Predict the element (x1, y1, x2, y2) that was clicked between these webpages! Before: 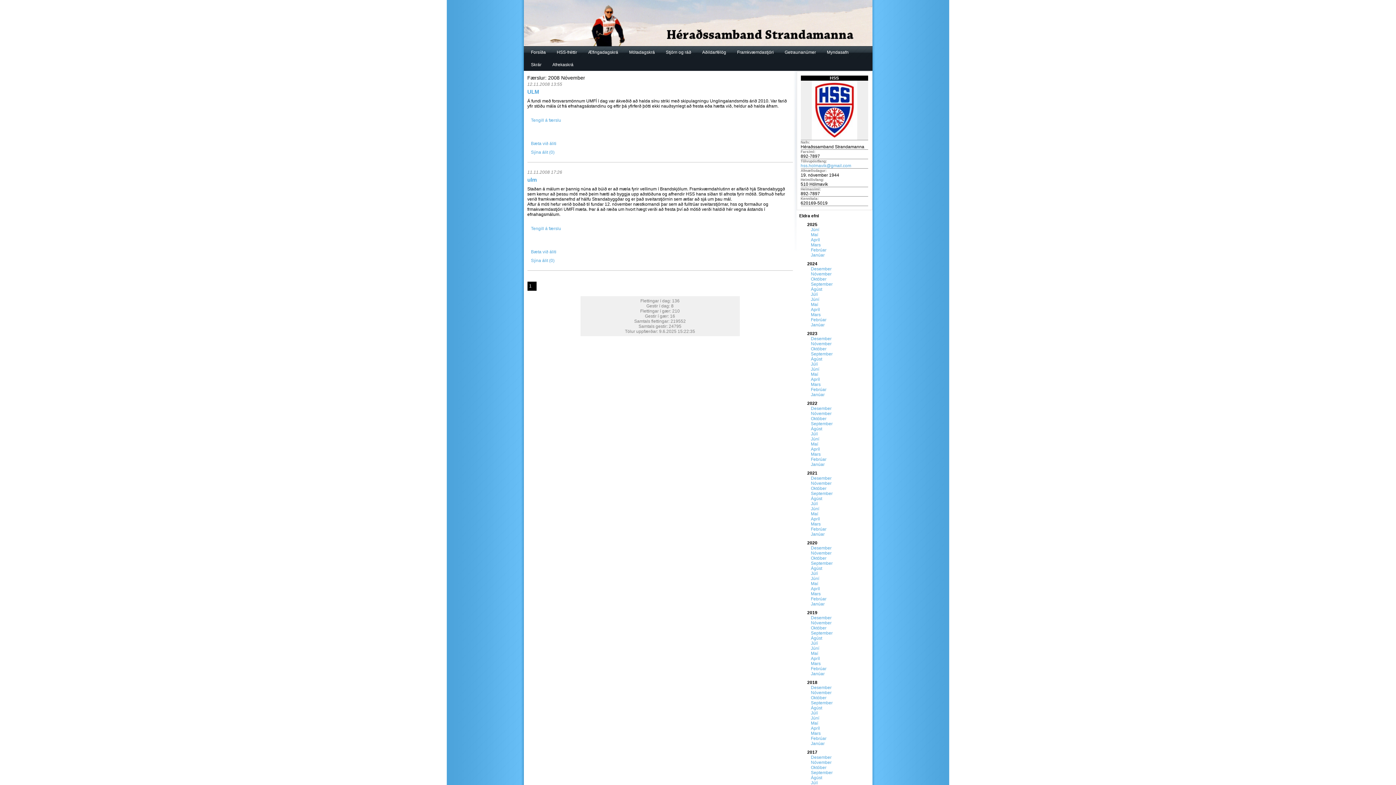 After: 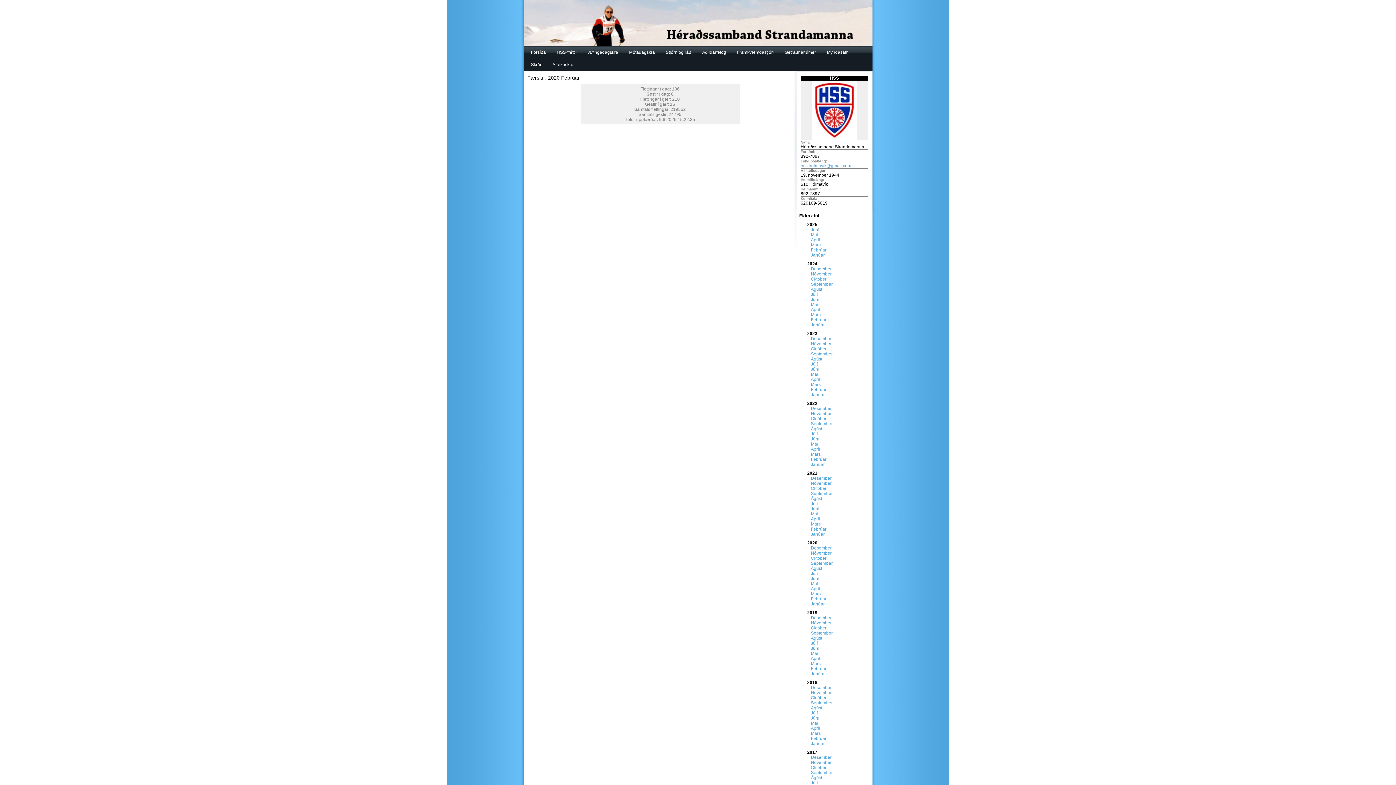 Action: bbox: (811, 596, 826, 601) label: Febrúar